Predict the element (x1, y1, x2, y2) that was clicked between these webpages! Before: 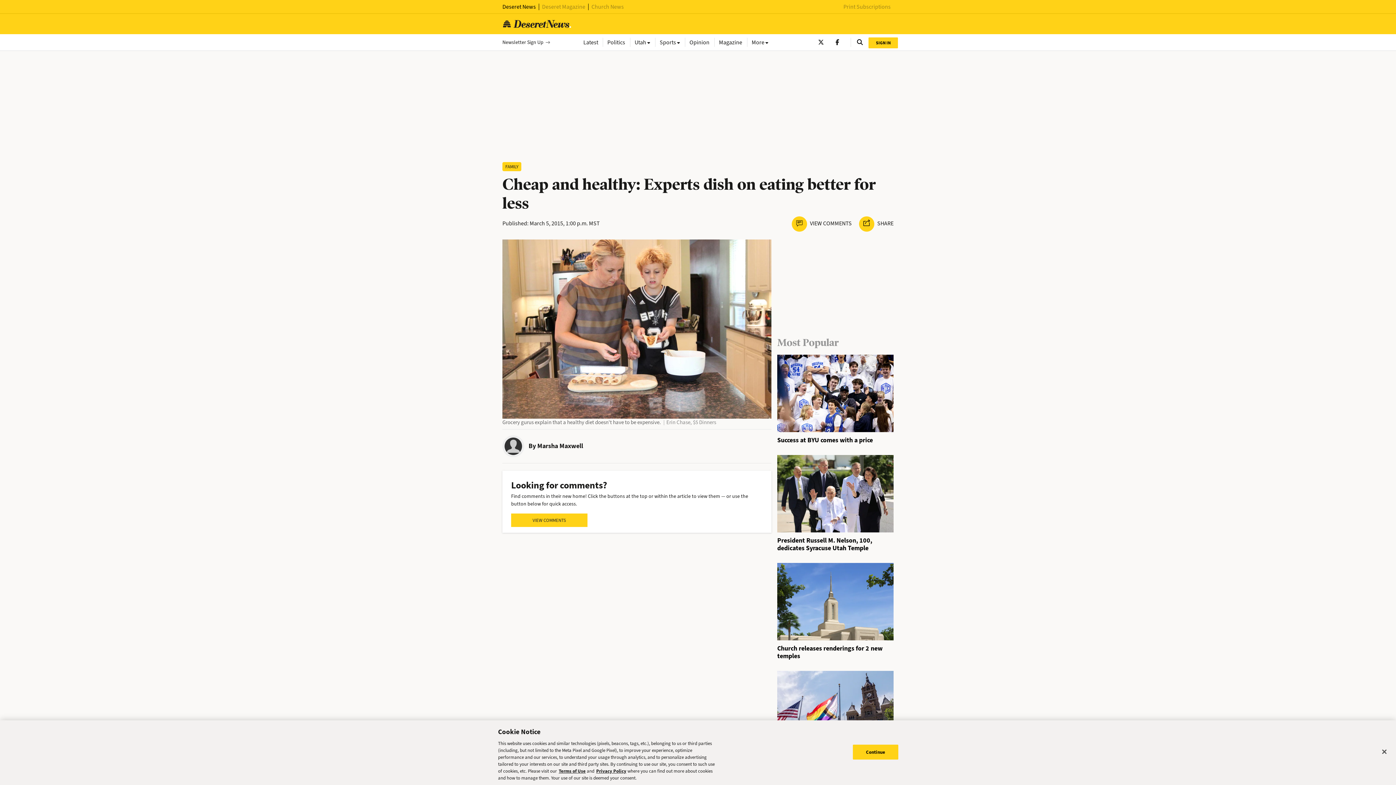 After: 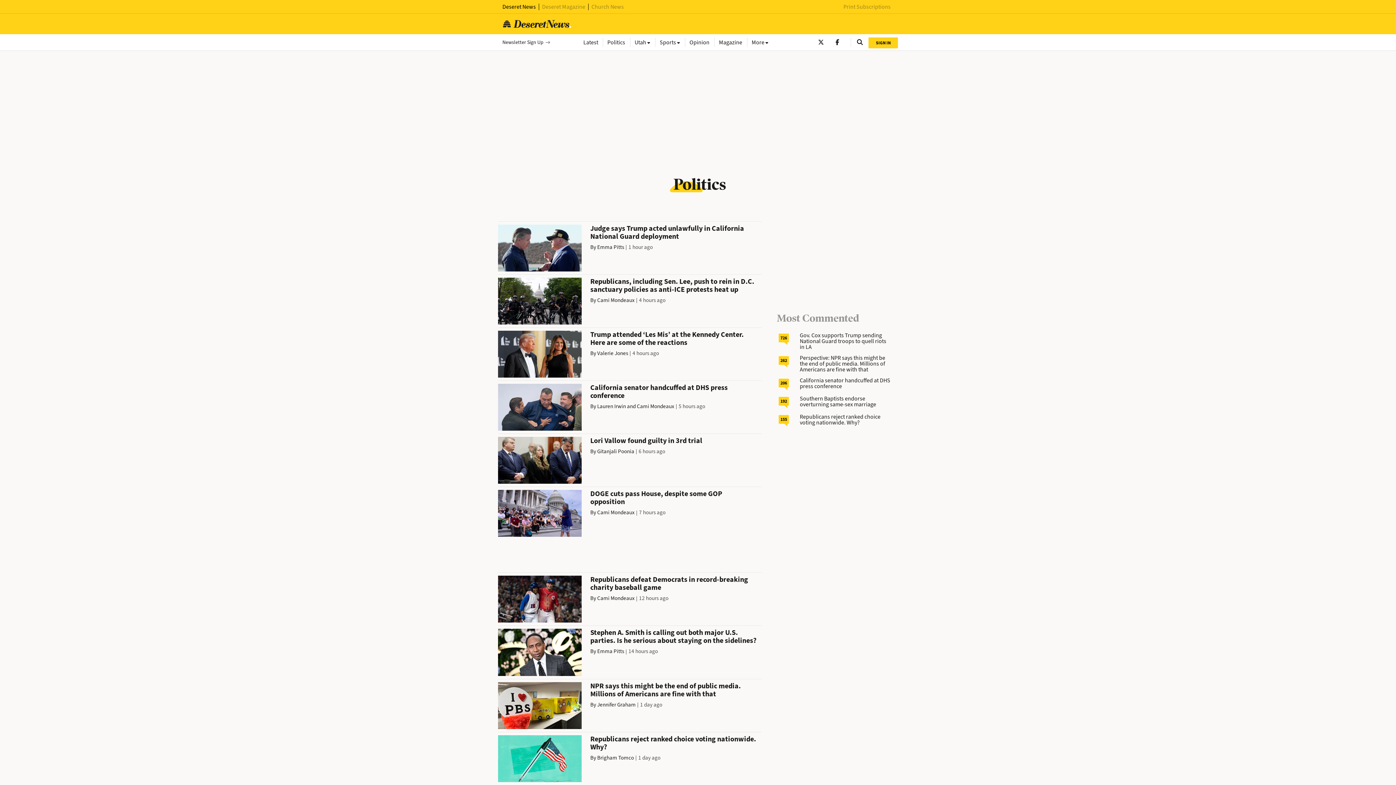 Action: bbox: (602, 37, 630, 46) label: Politics